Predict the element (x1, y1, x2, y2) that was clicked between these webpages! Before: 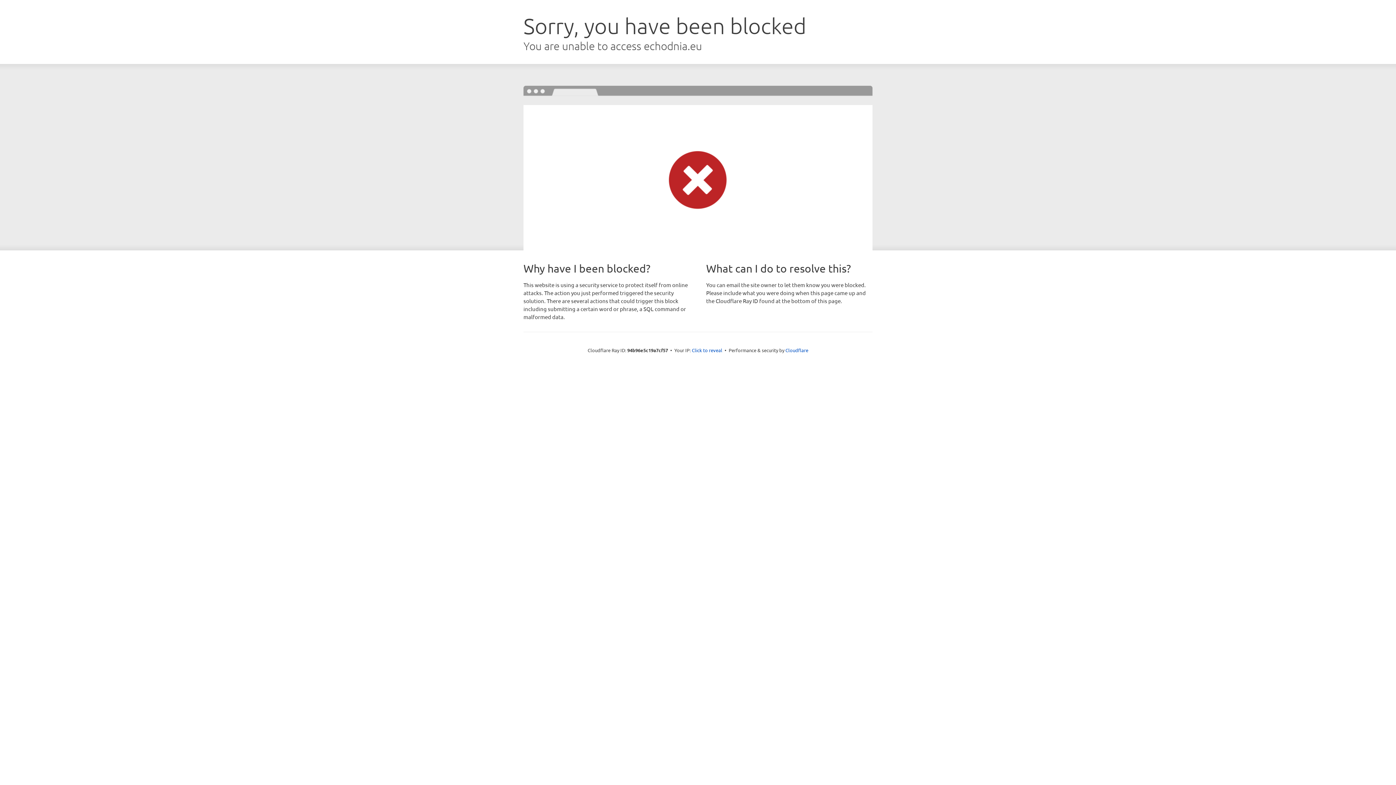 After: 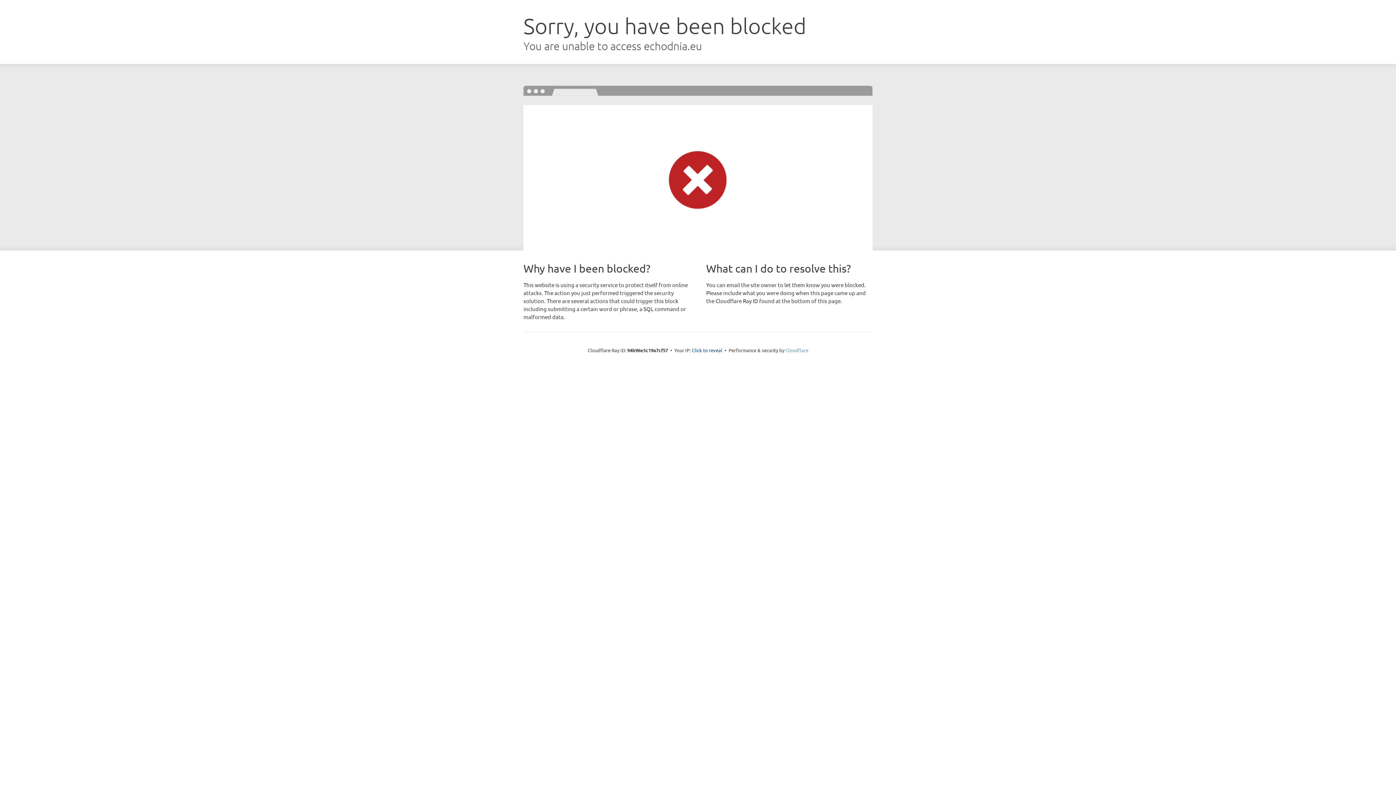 Action: bbox: (785, 347, 808, 353) label: Cloudflare